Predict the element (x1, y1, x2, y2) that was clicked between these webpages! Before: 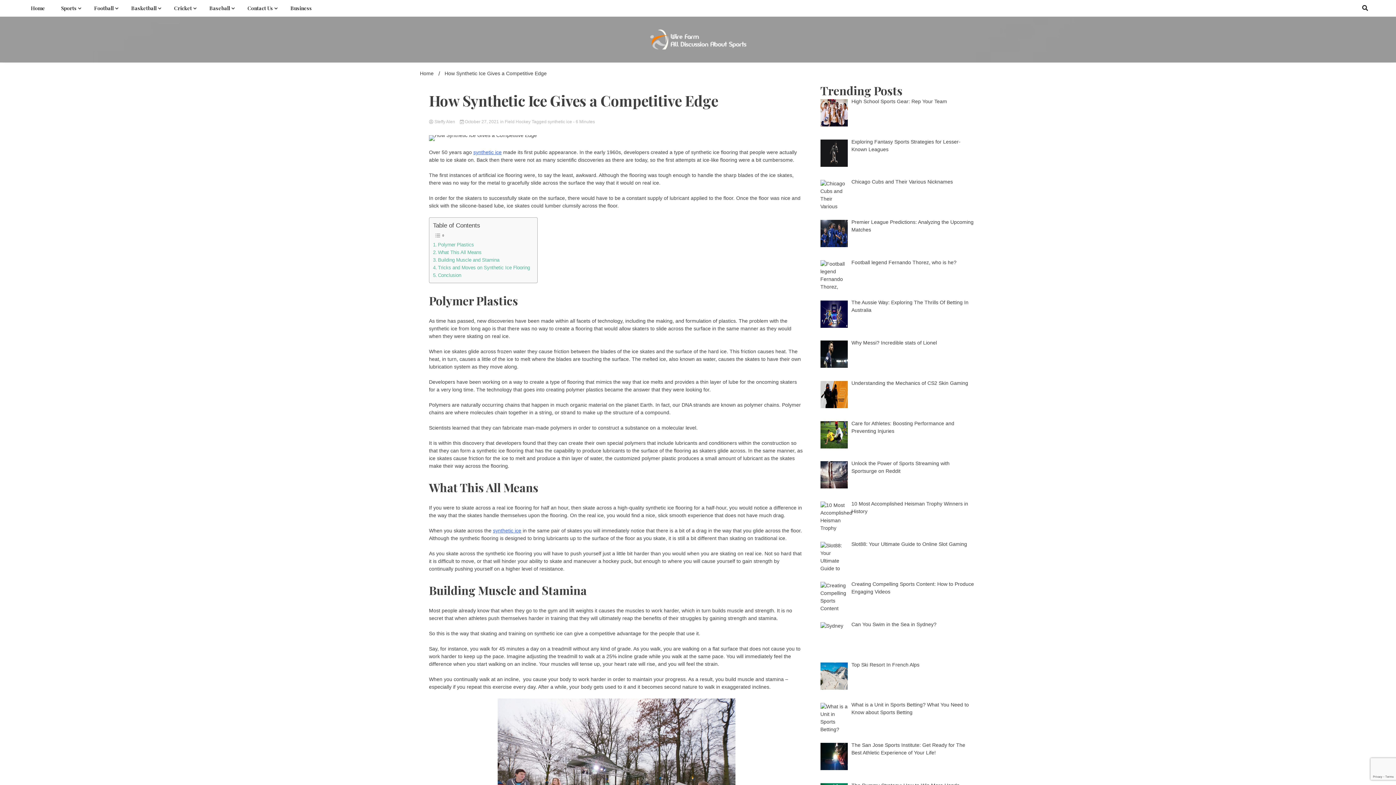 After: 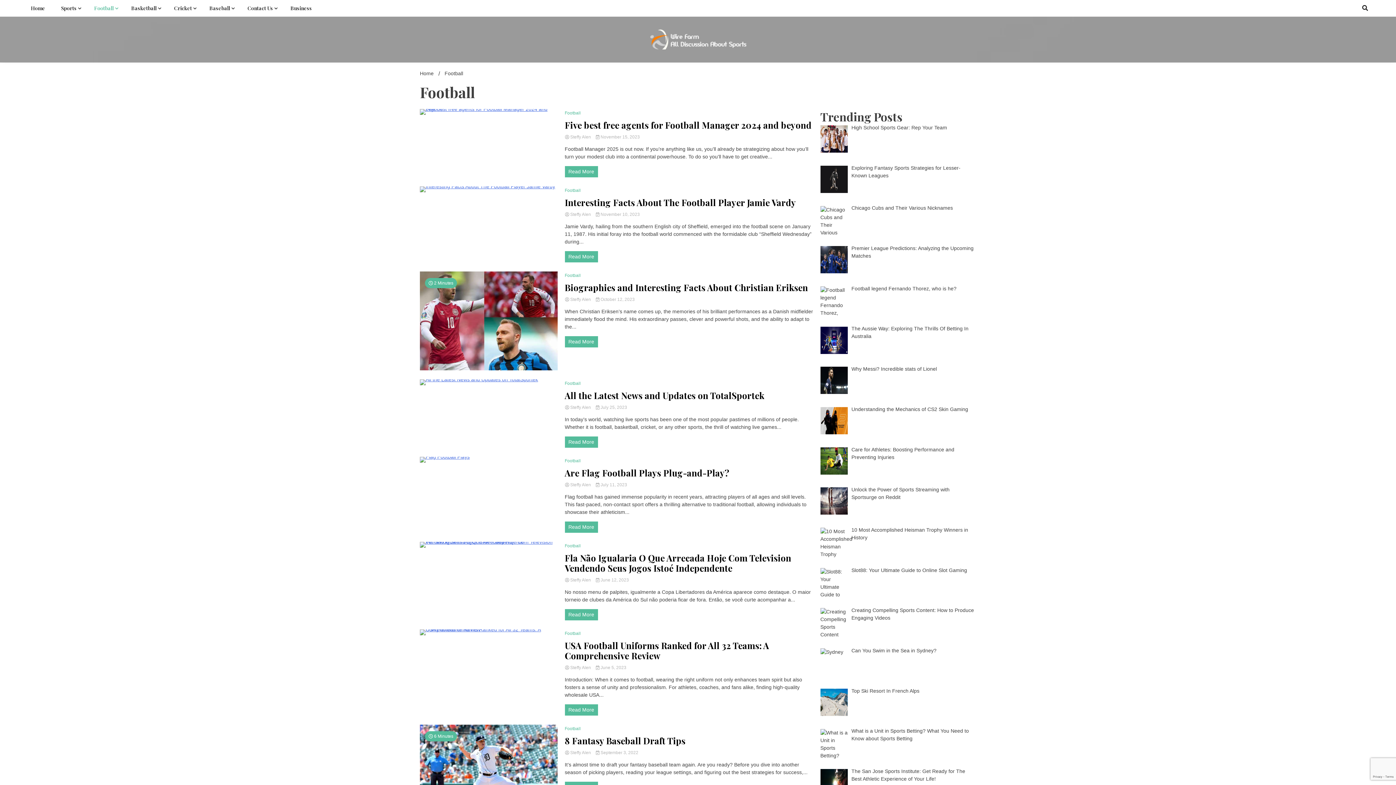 Action: label: Football bbox: (86, 0, 122, 16)